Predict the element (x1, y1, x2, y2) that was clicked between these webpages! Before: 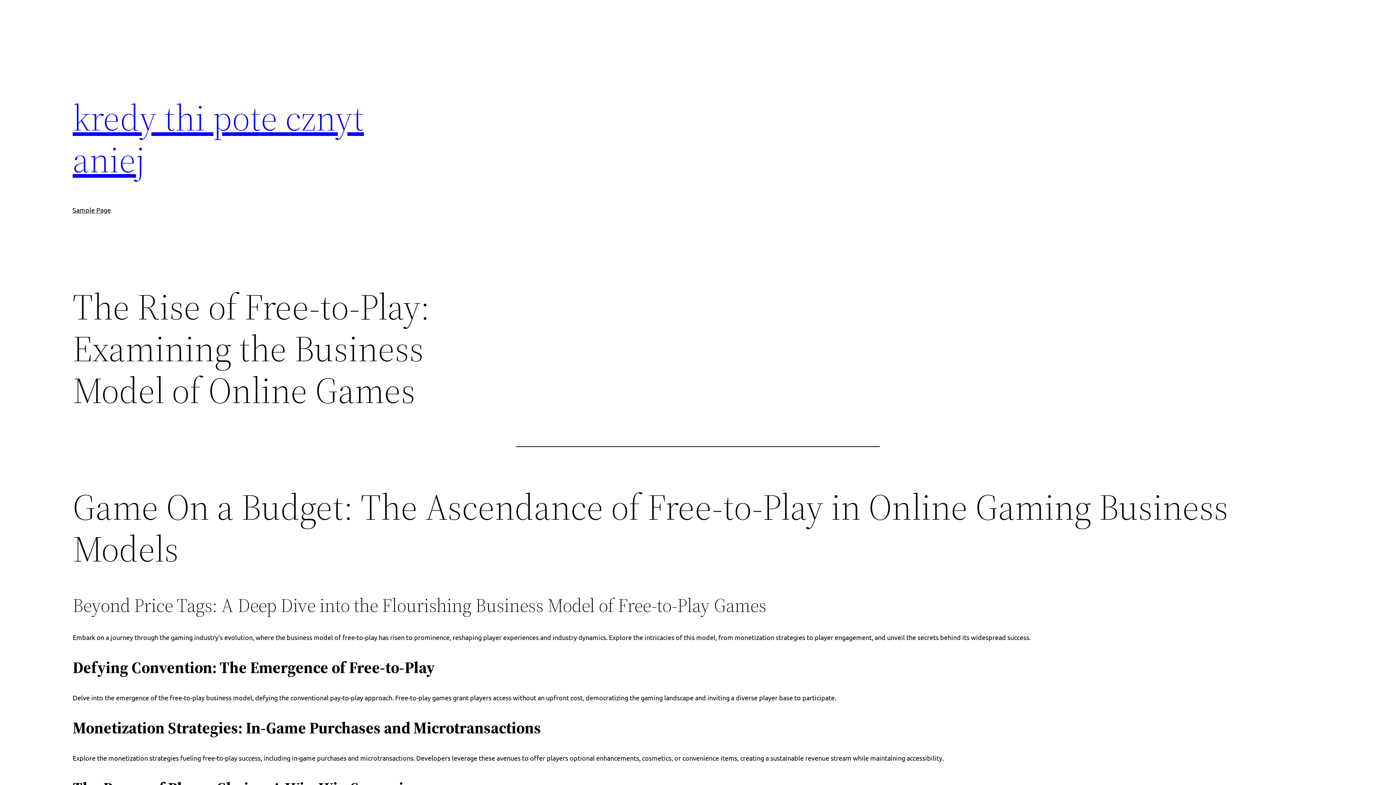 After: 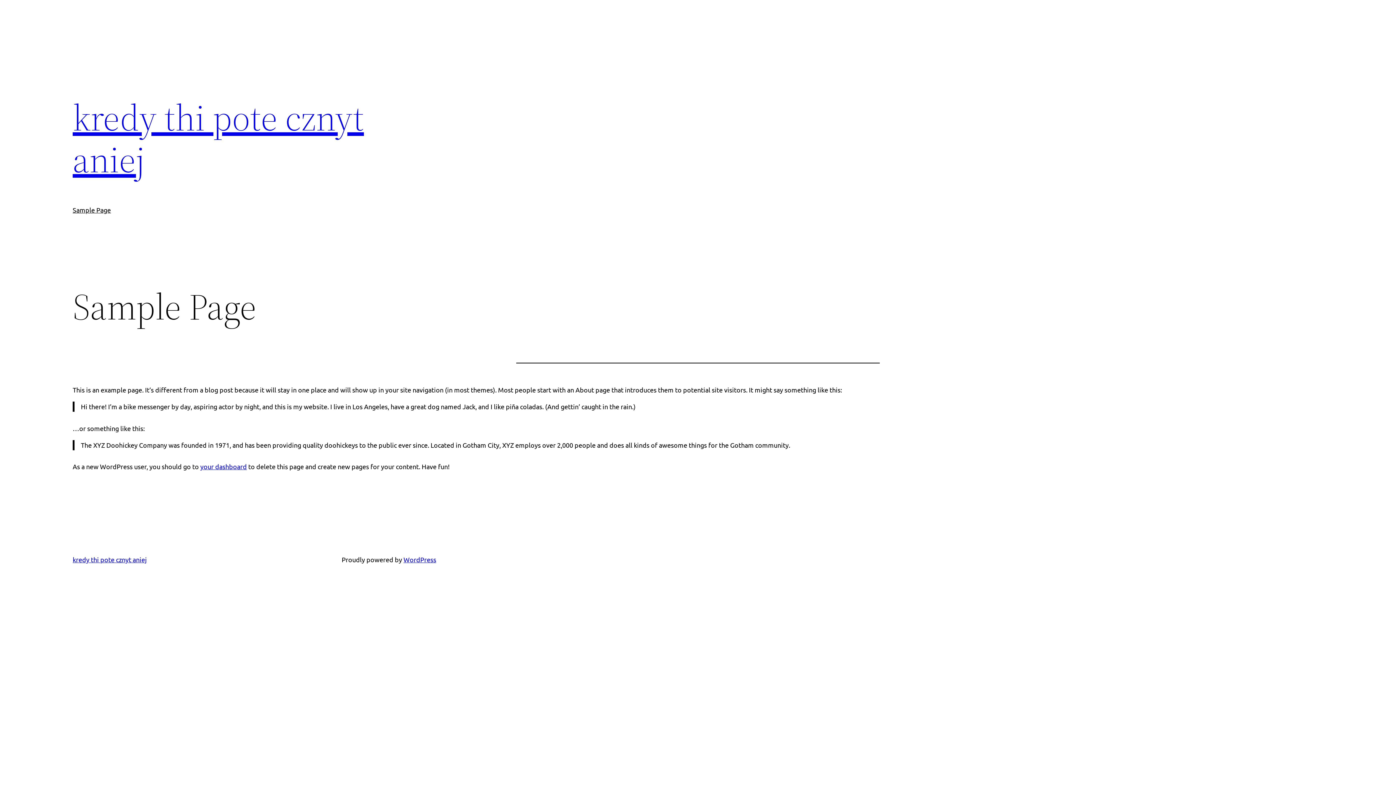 Action: label: Sample Page bbox: (72, 205, 110, 215)